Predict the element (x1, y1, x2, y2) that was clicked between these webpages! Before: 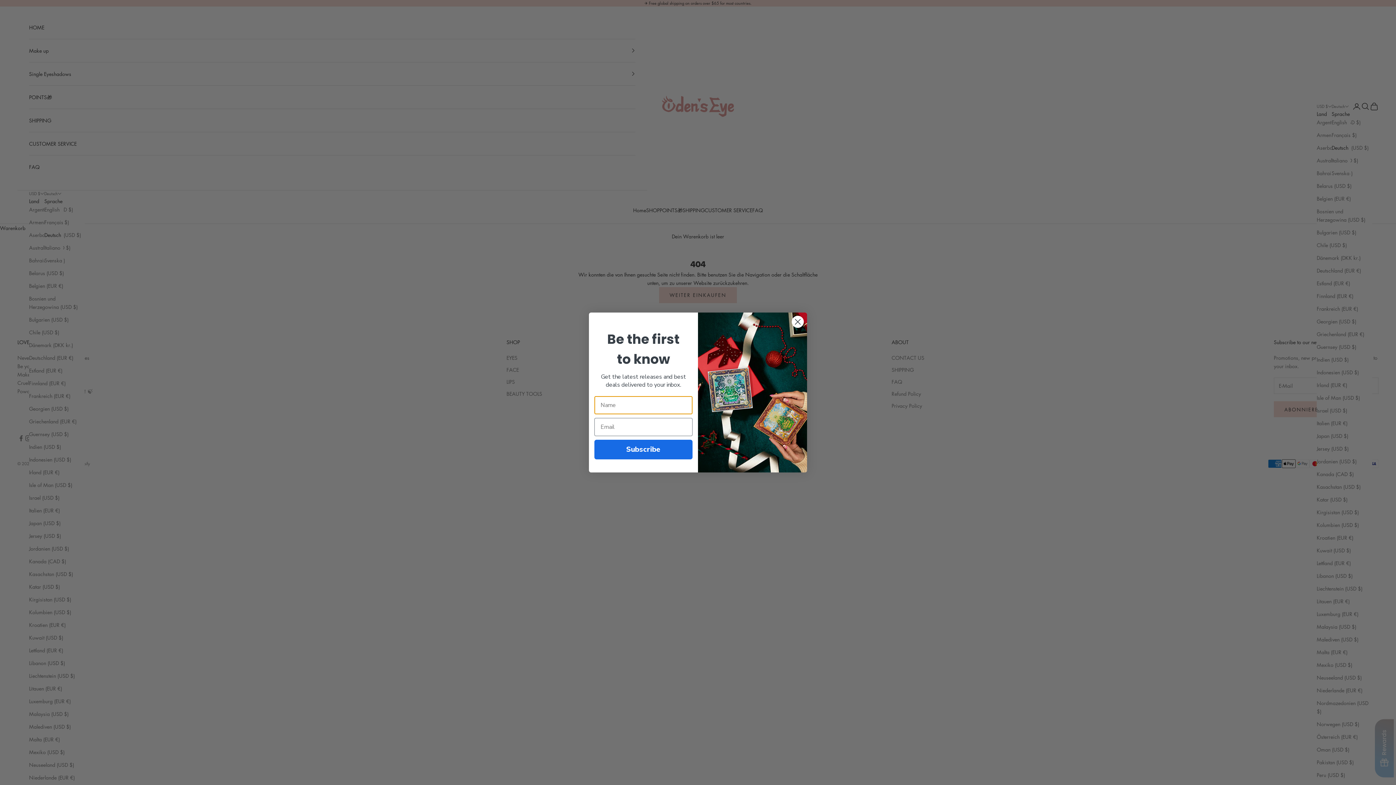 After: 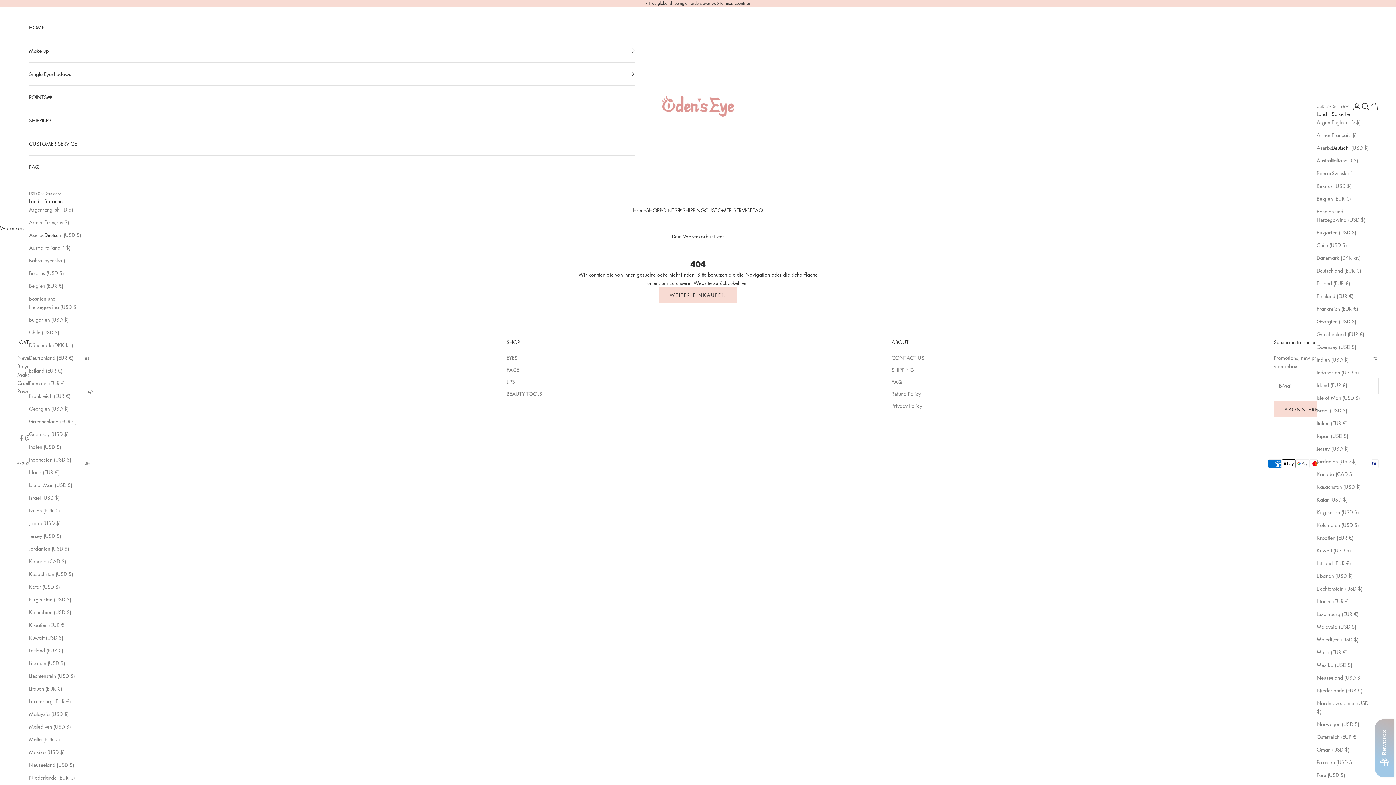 Action: label: Close dialog bbox: (791, 333, 804, 345)